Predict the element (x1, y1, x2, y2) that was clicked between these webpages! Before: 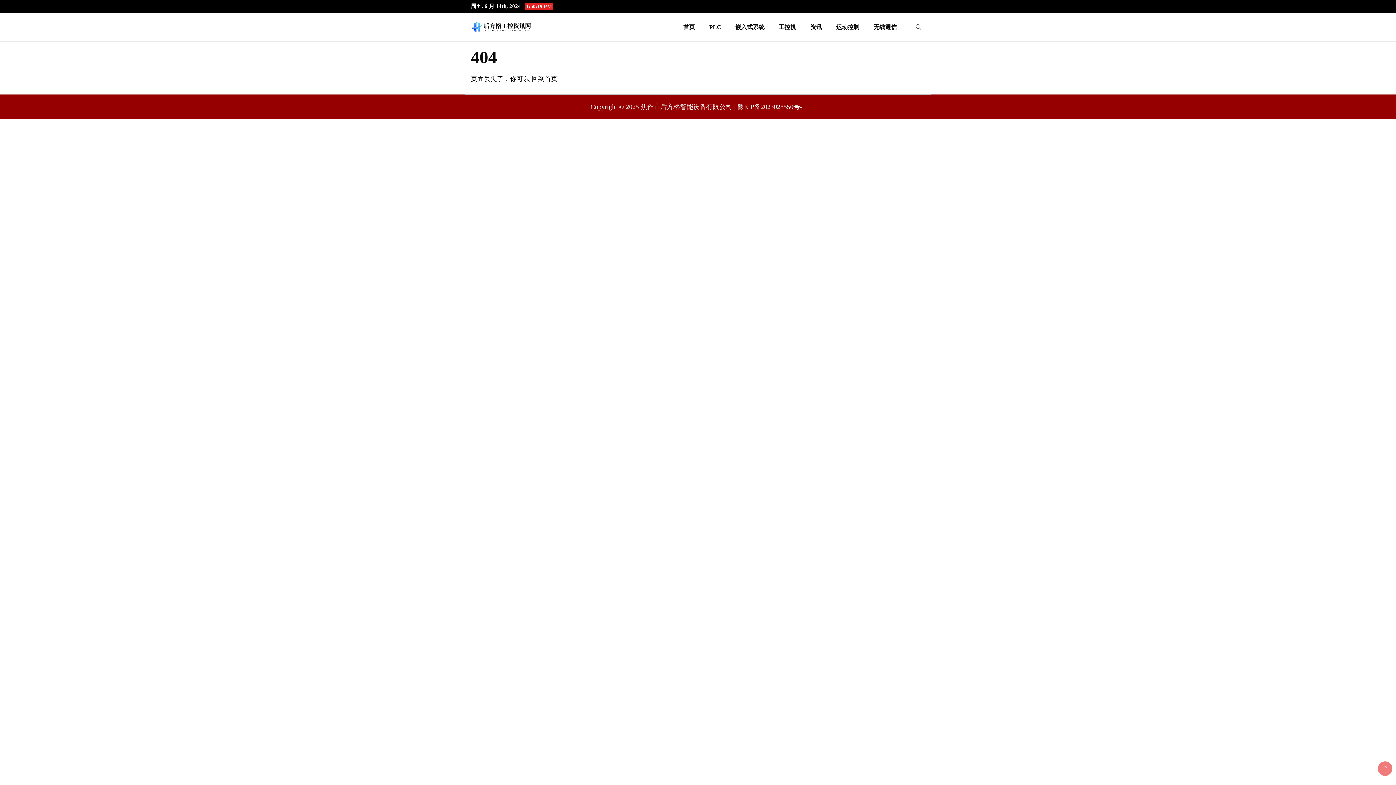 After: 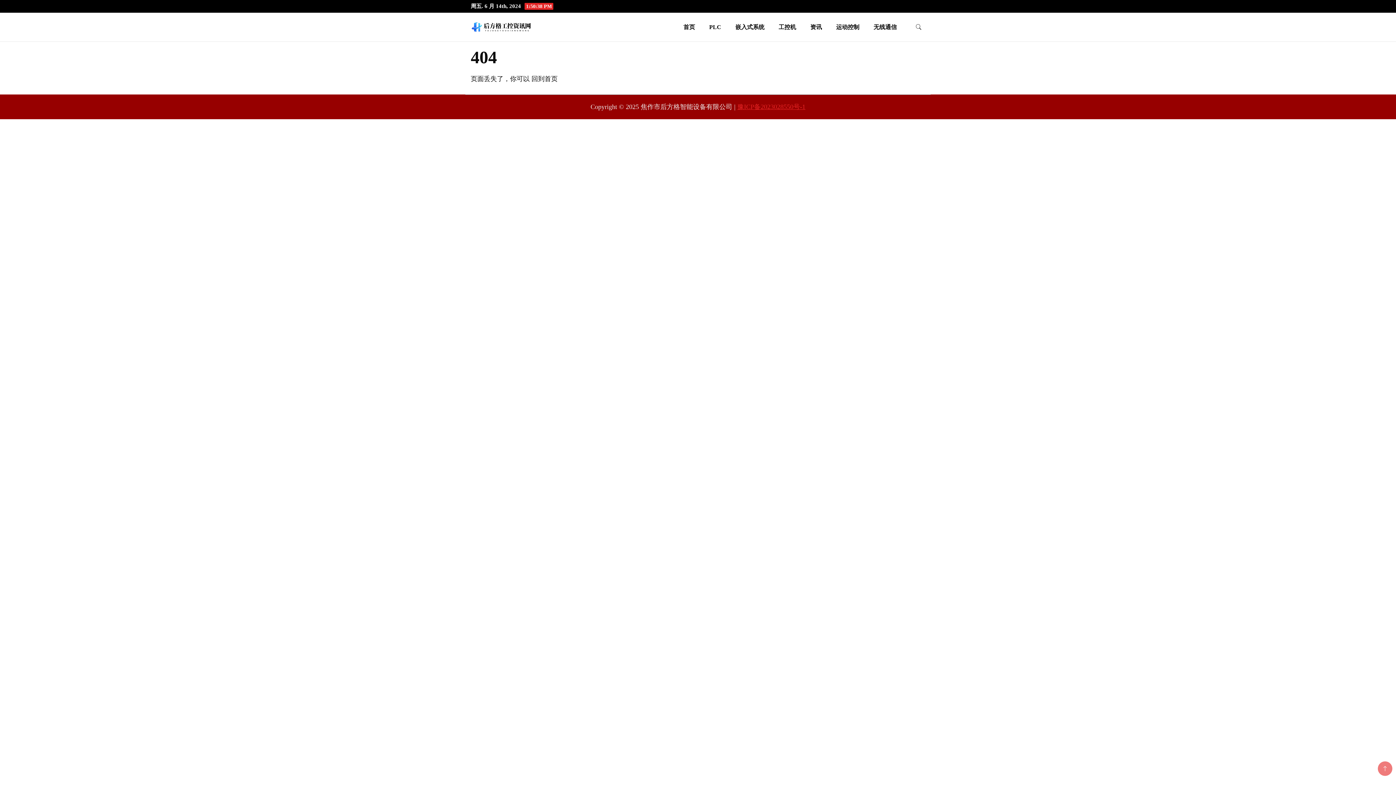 Action: label: 豫ICP备2023028550号-1 bbox: (737, 103, 805, 110)